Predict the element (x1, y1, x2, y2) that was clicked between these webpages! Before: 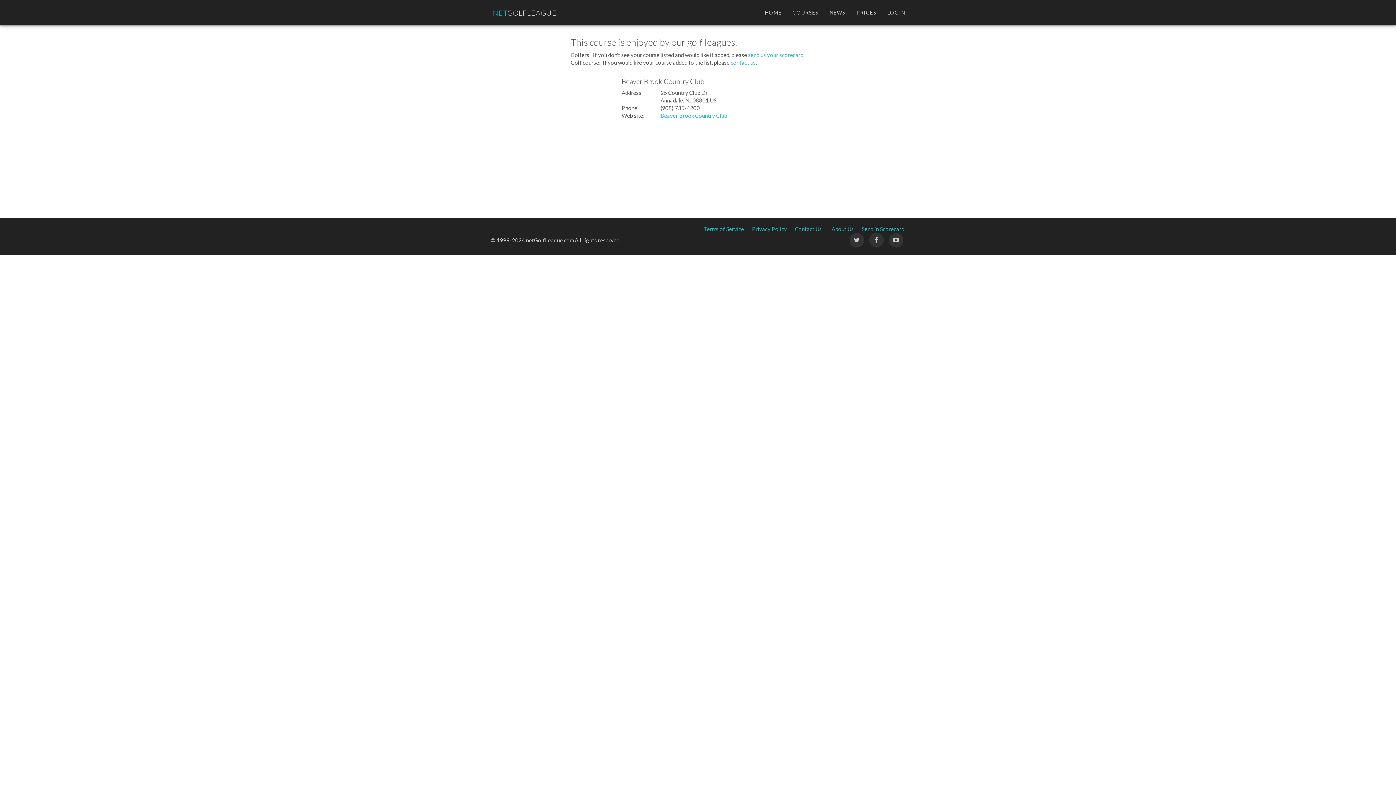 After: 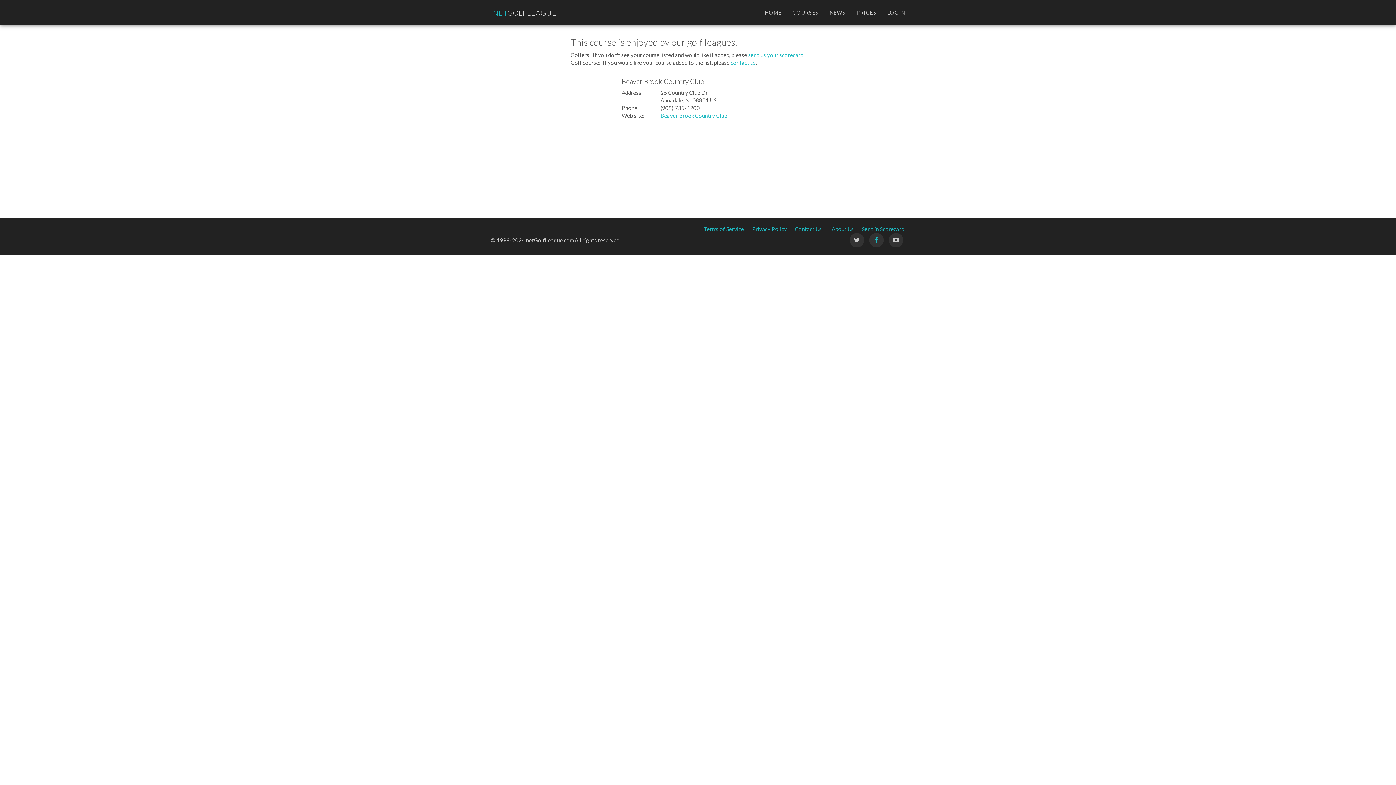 Action: bbox: (868, 237, 884, 243)